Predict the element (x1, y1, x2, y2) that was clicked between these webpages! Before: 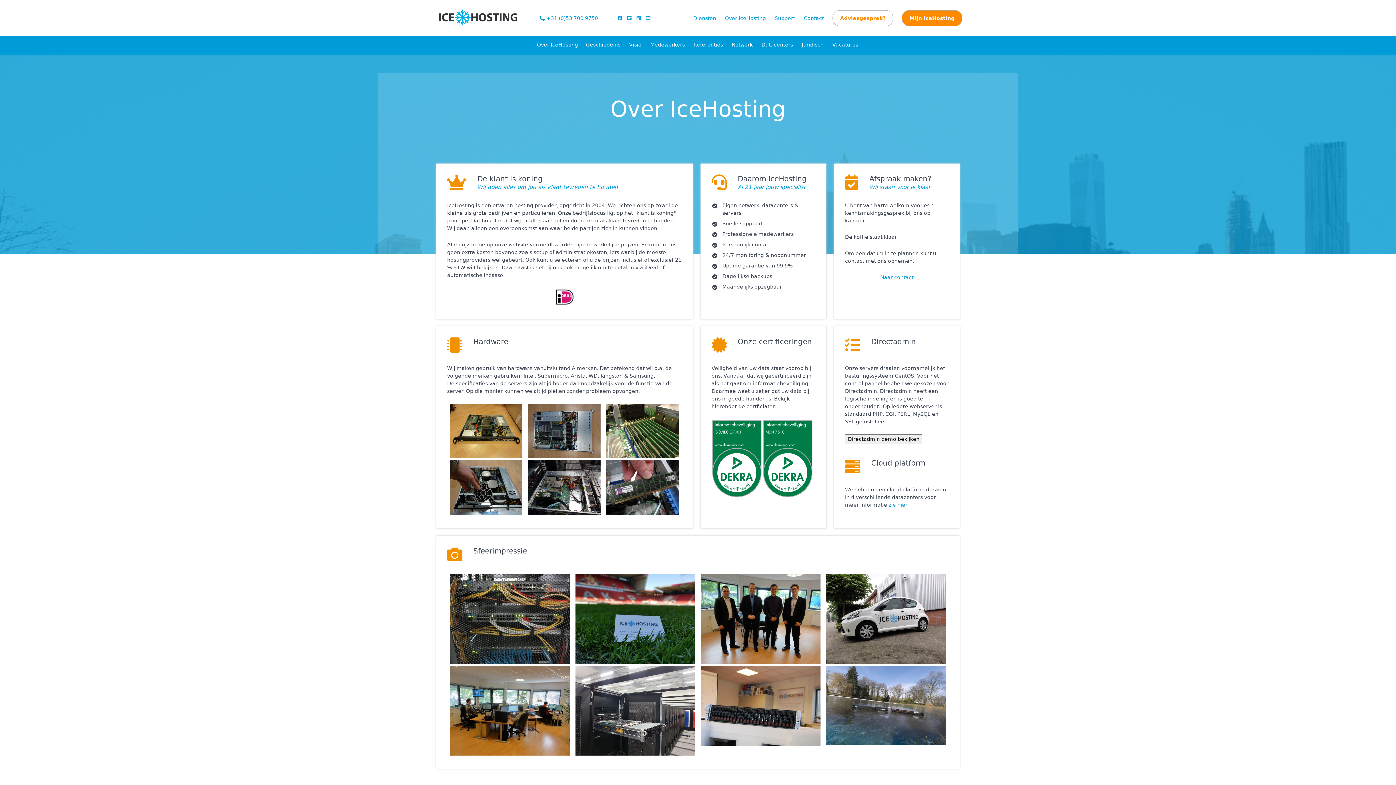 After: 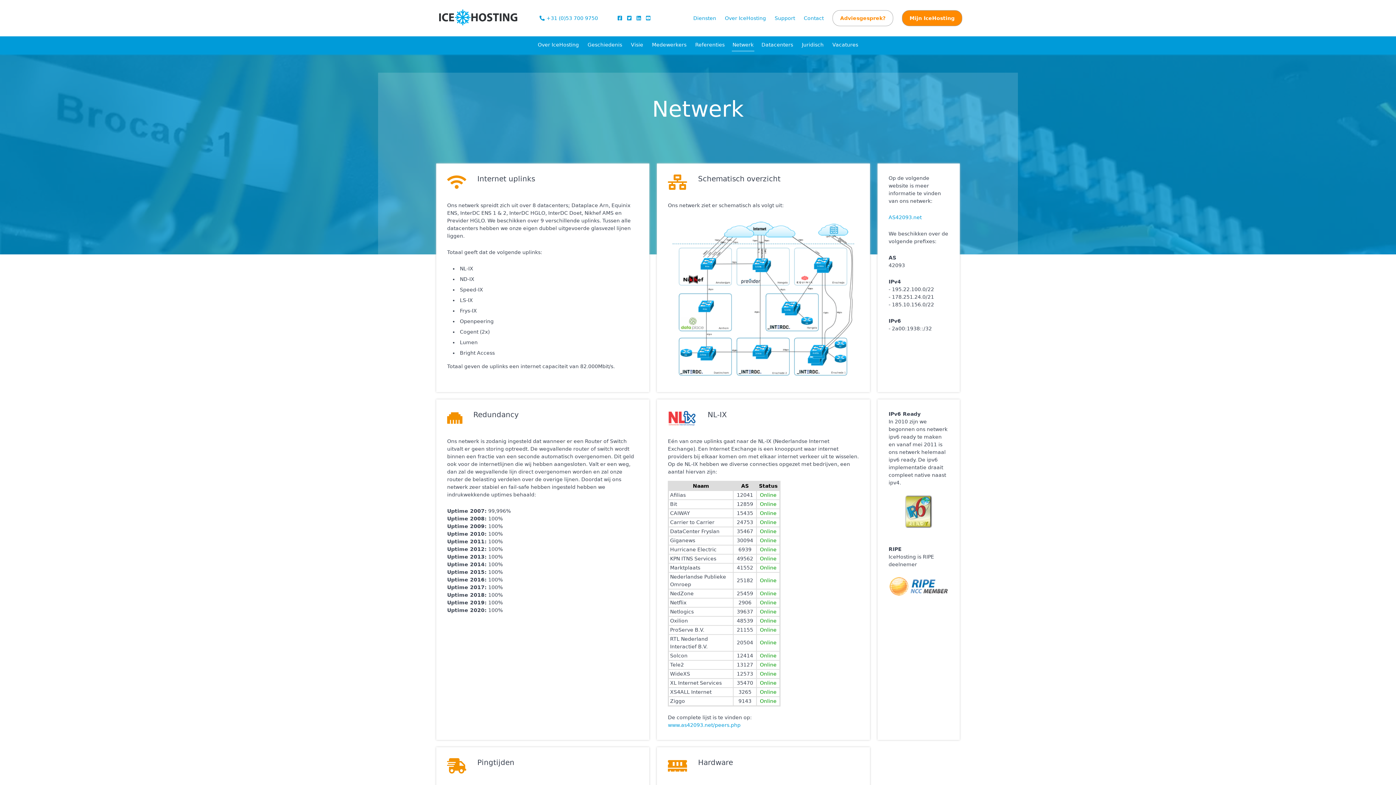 Action: bbox: (731, 41, 752, 47) label: Netwerk